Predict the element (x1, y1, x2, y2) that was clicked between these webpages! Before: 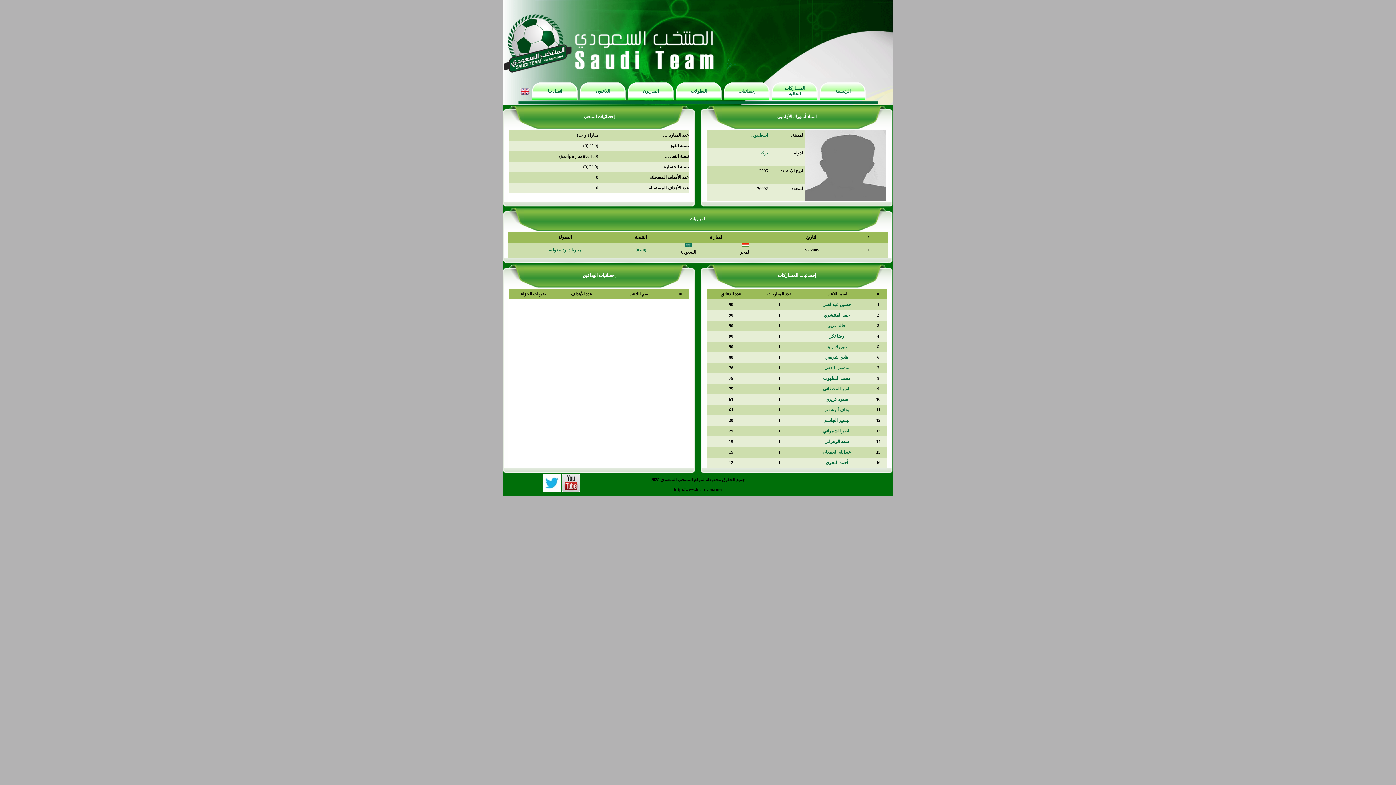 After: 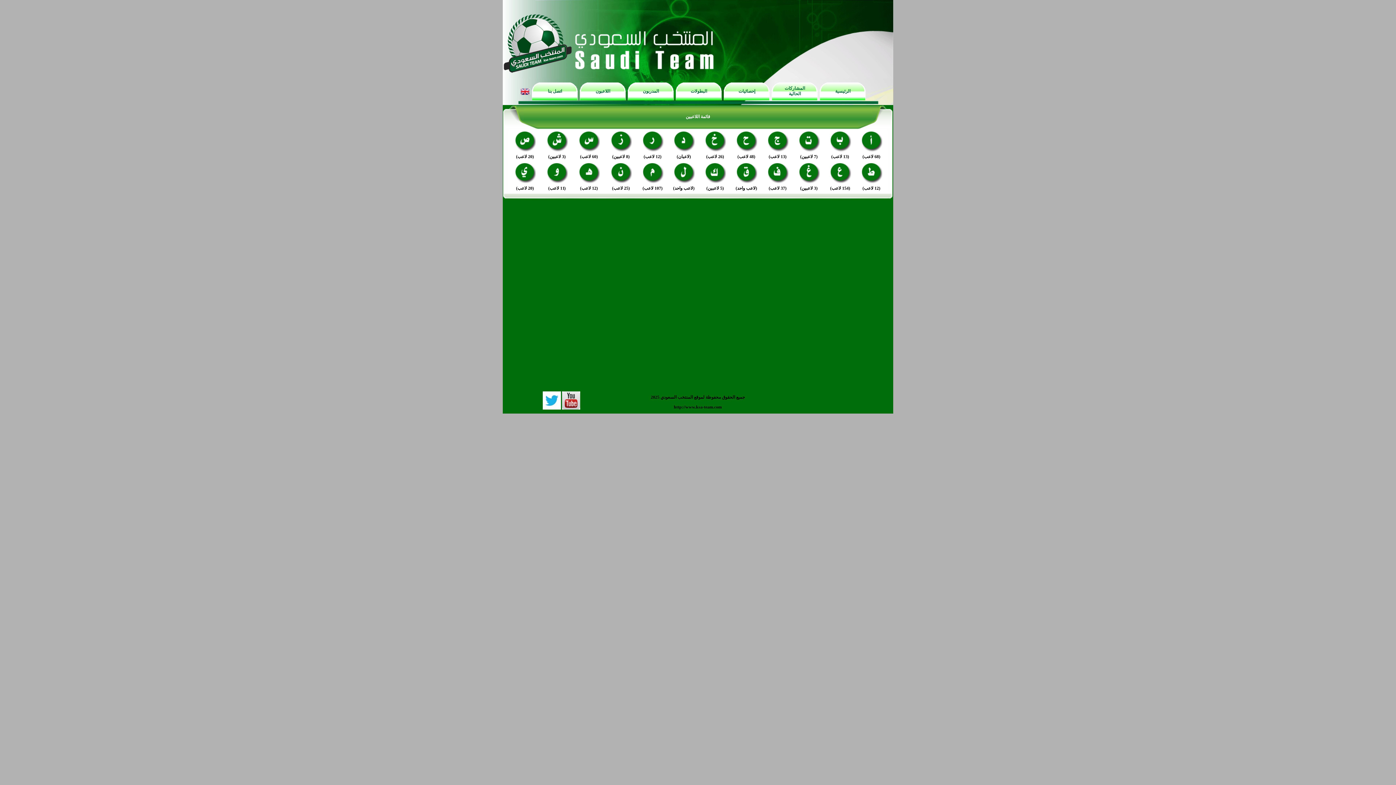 Action: bbox: (595, 88, 610, 93) label: اللاعبون